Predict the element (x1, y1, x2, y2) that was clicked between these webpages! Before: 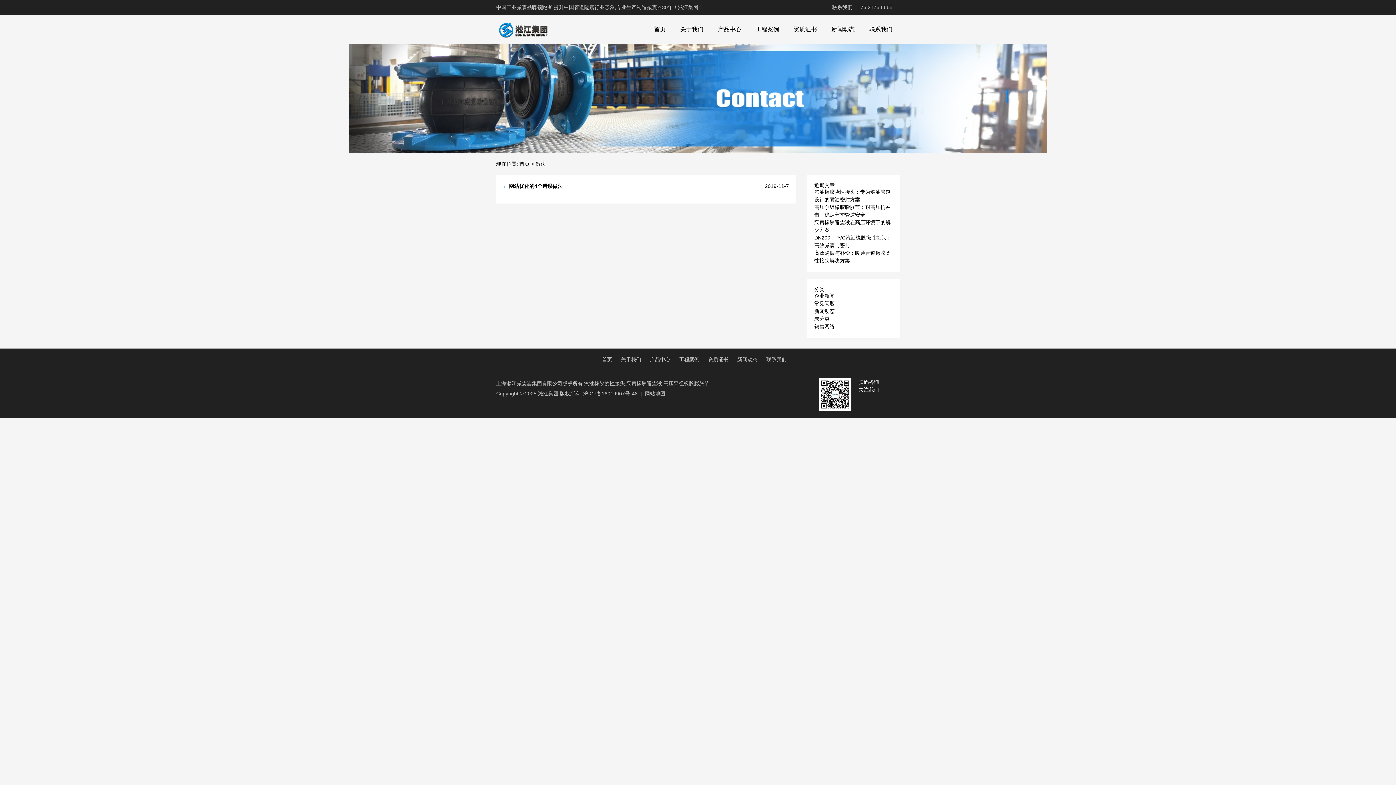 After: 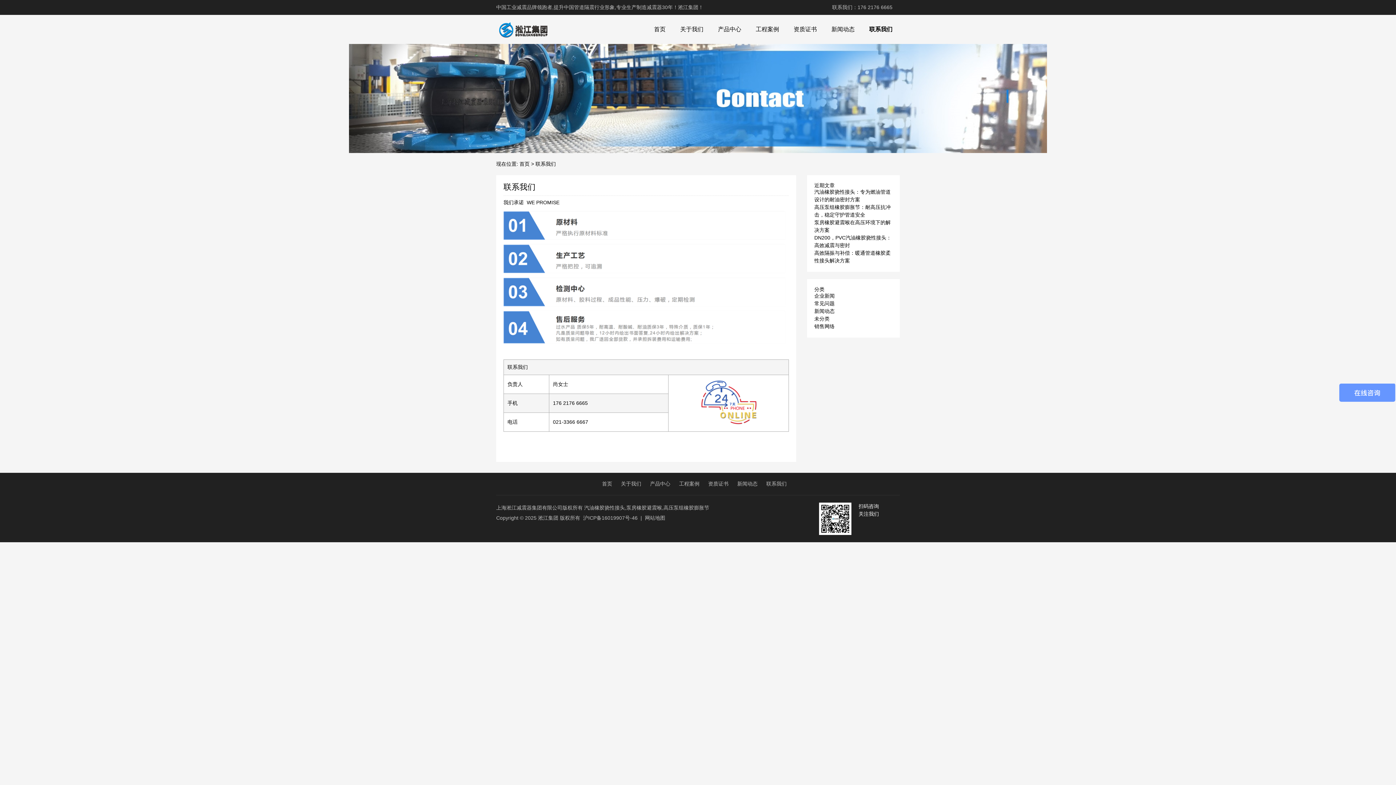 Action: label: 联系我们 bbox: (862, 22, 900, 36)